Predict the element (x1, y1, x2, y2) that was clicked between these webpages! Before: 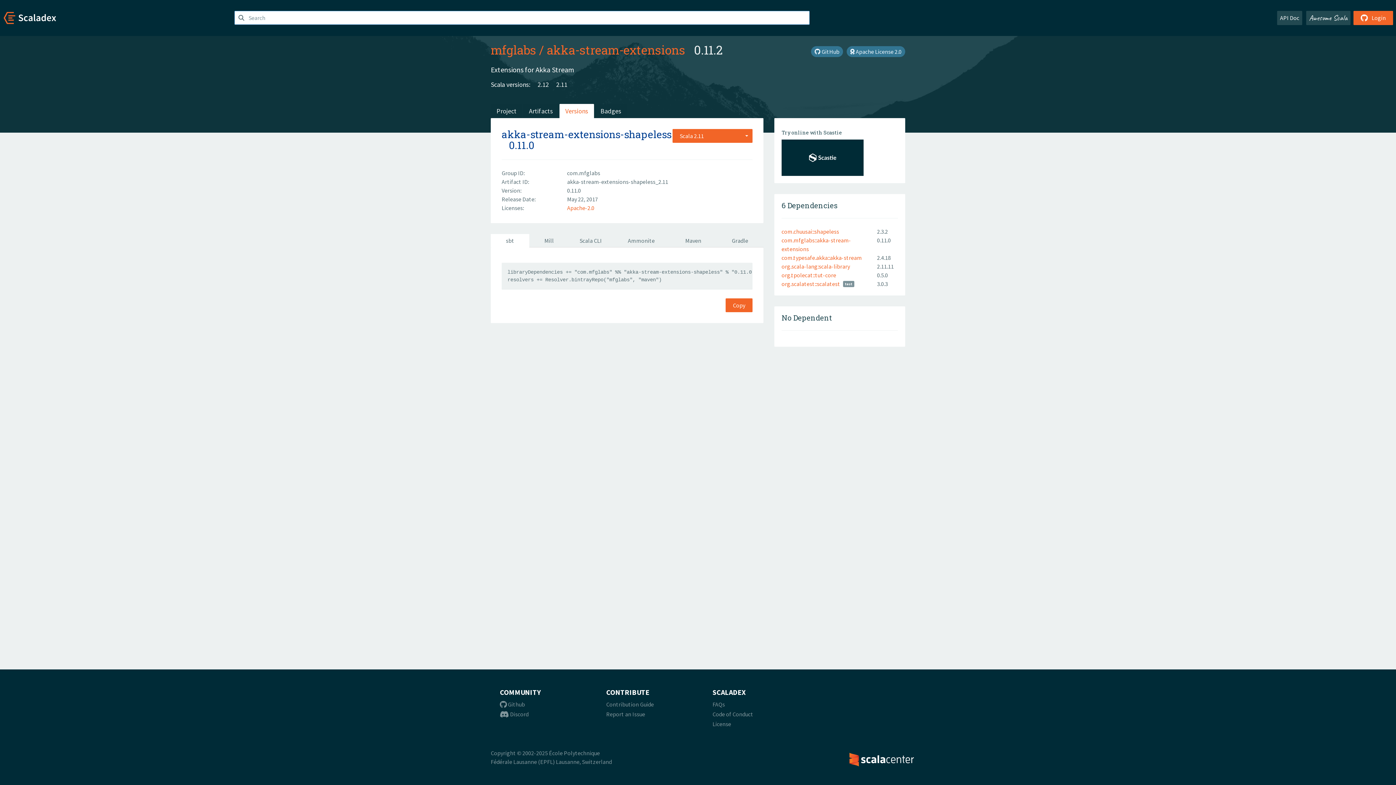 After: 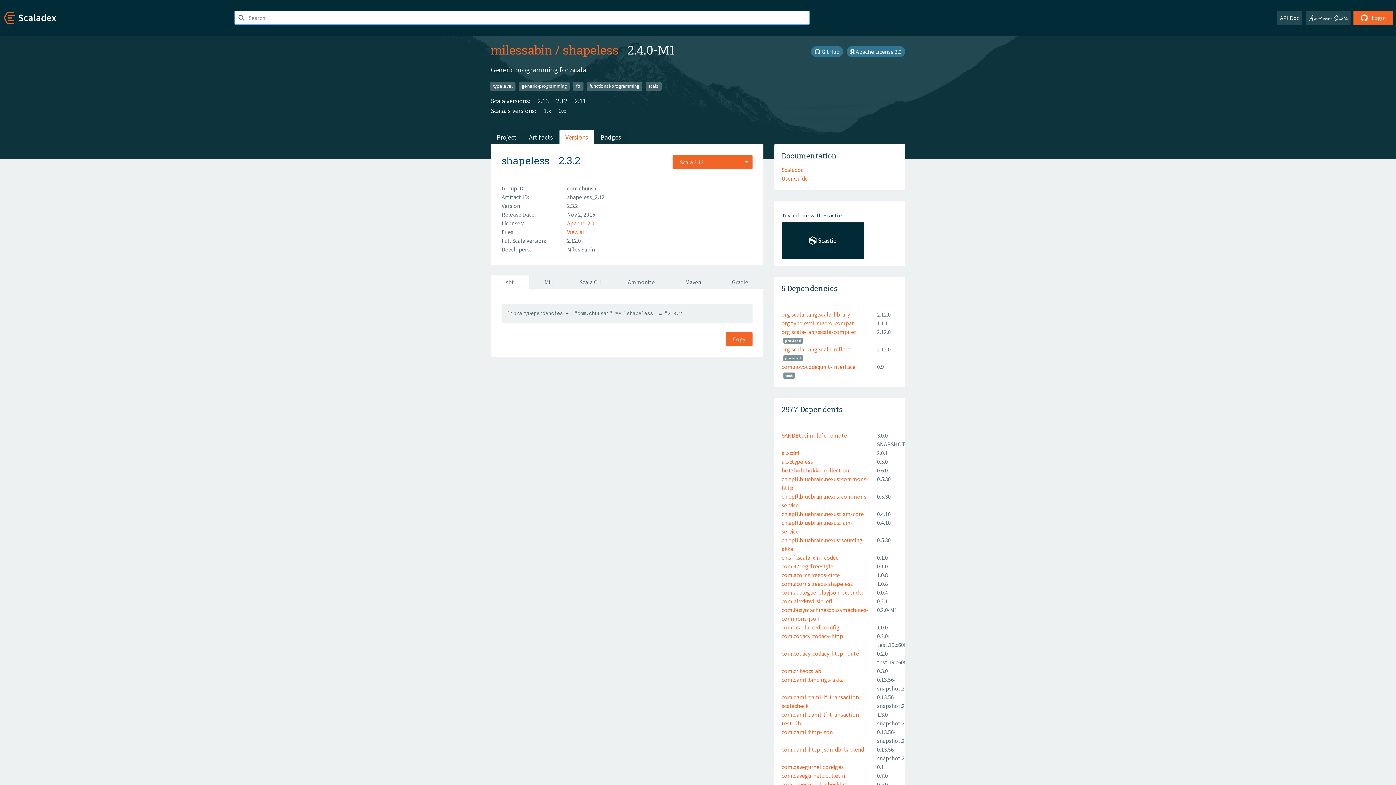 Action: label: com.chuusai::shapeless bbox: (781, 228, 839, 235)